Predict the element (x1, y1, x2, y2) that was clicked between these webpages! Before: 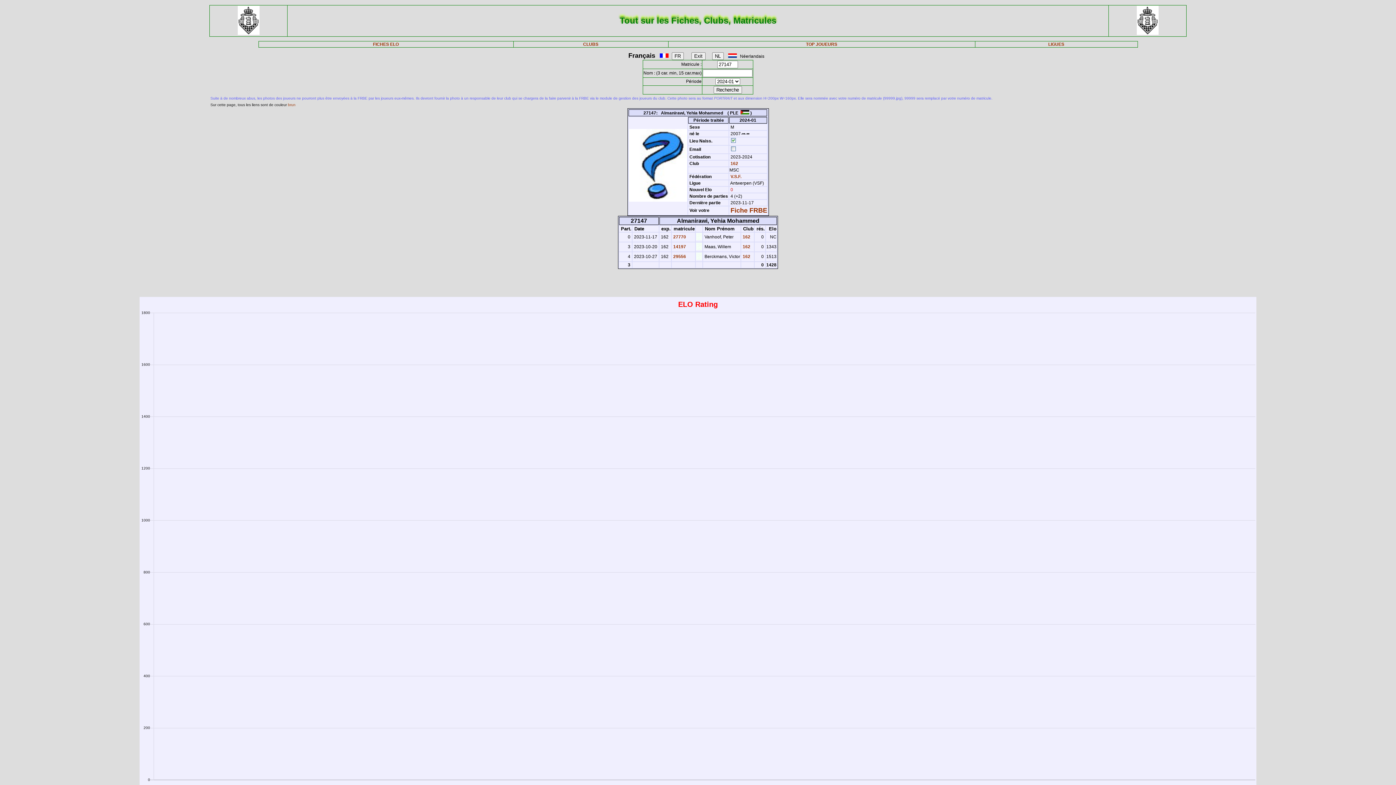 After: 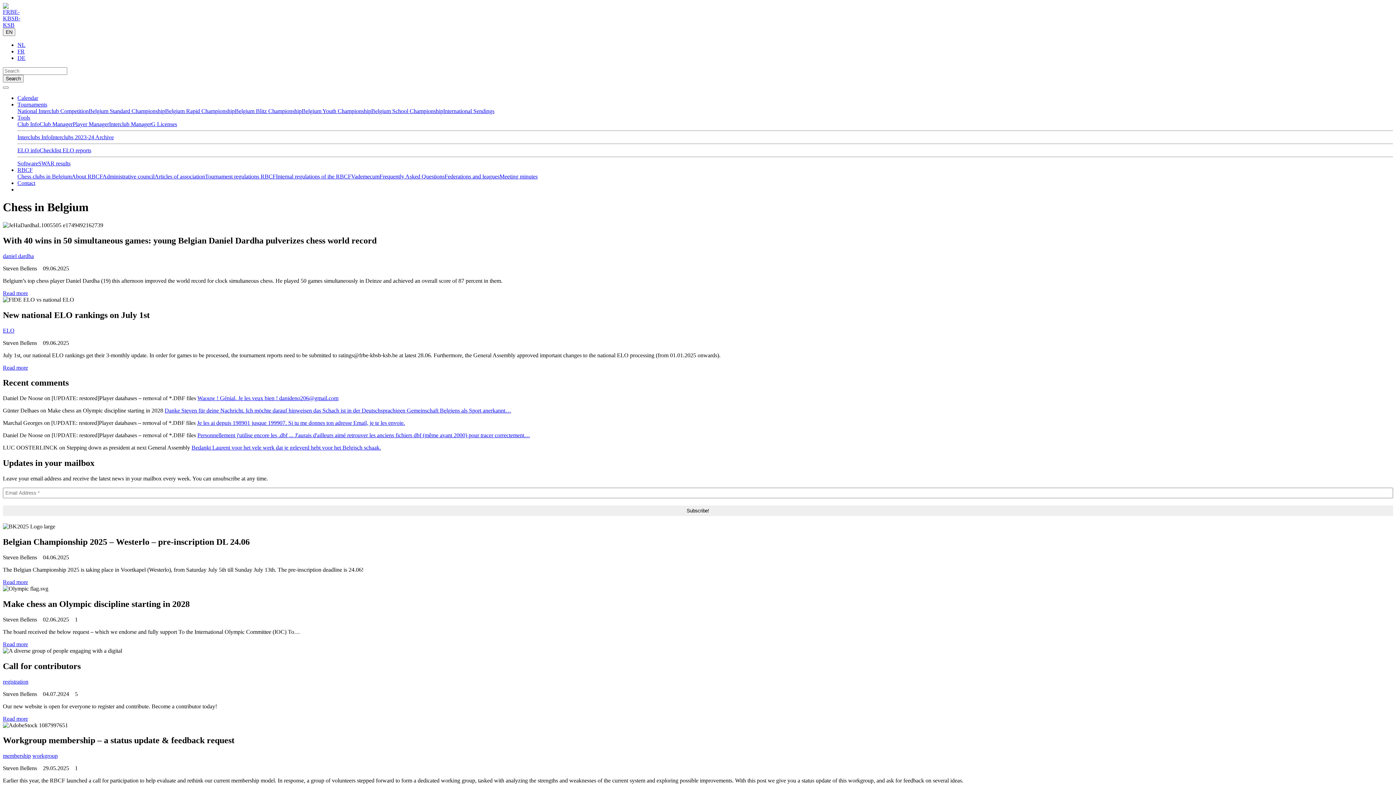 Action: bbox: (237, 30, 259, 36)